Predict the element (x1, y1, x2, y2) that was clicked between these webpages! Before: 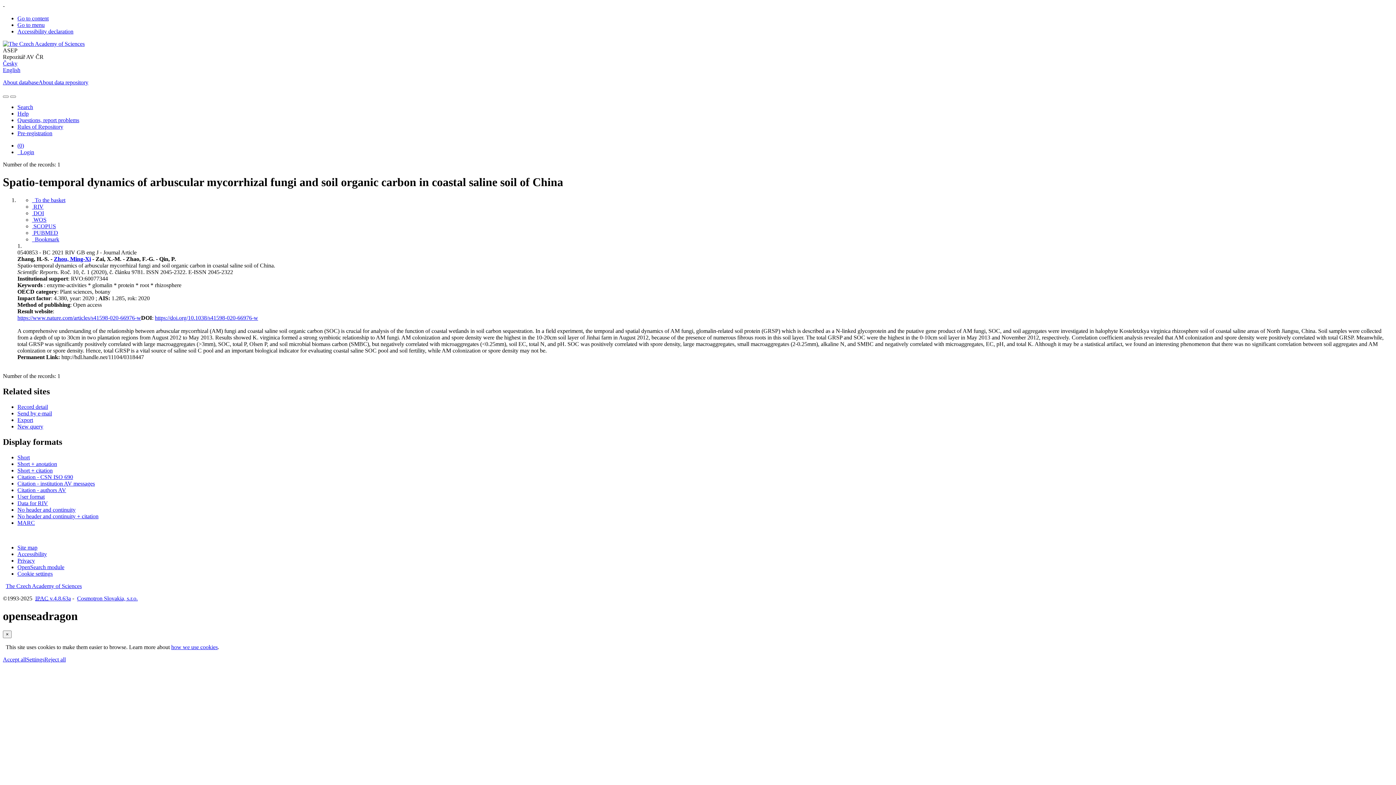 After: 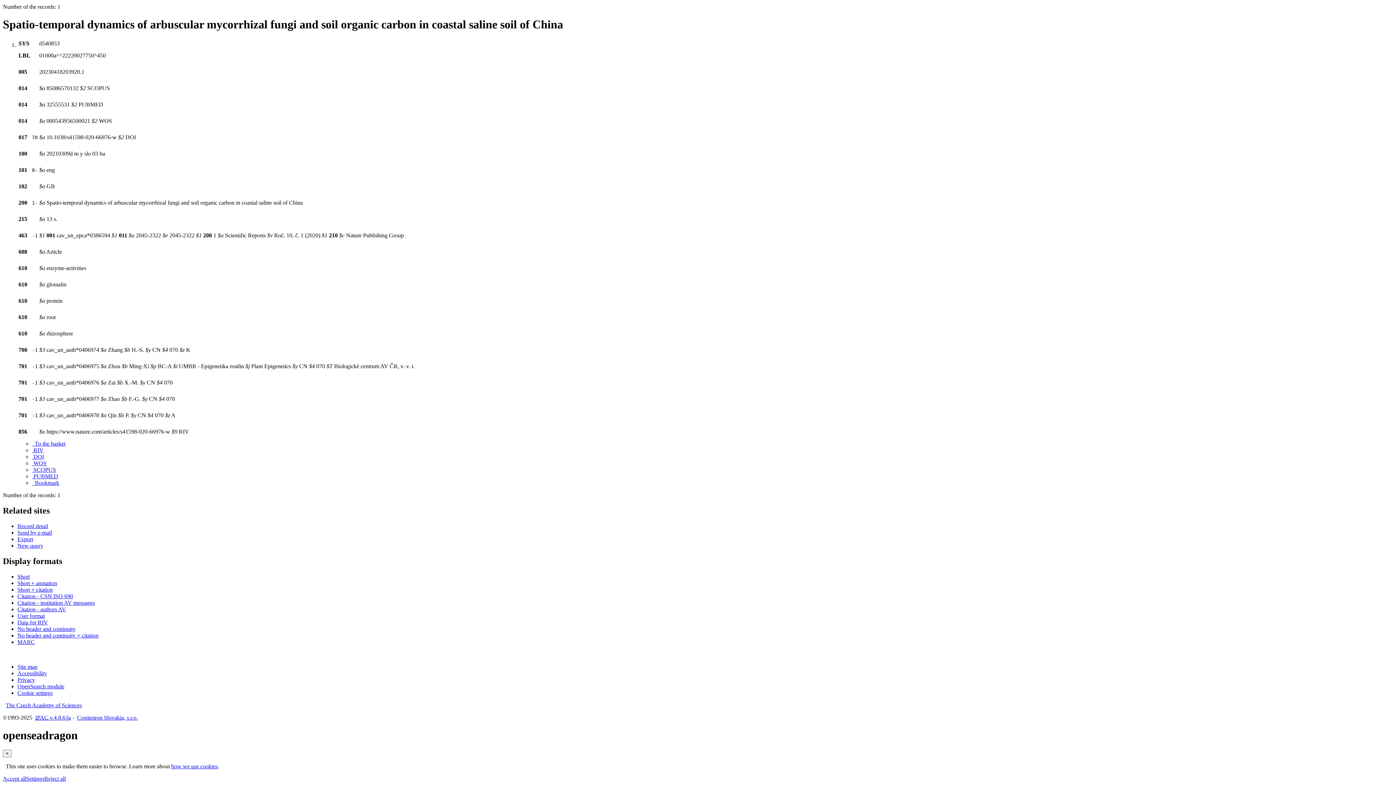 Action: label: Format: MARC bbox: (17, 519, 34, 526)